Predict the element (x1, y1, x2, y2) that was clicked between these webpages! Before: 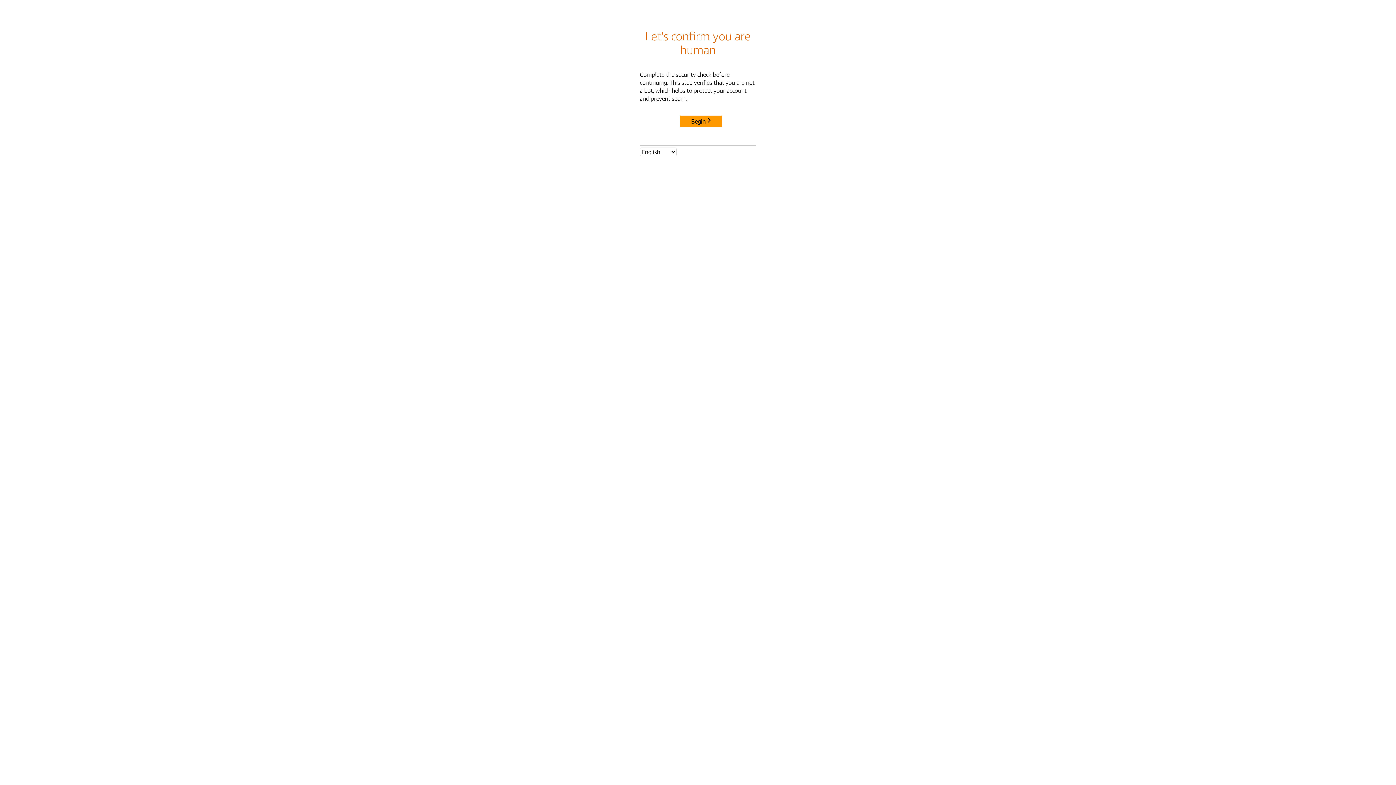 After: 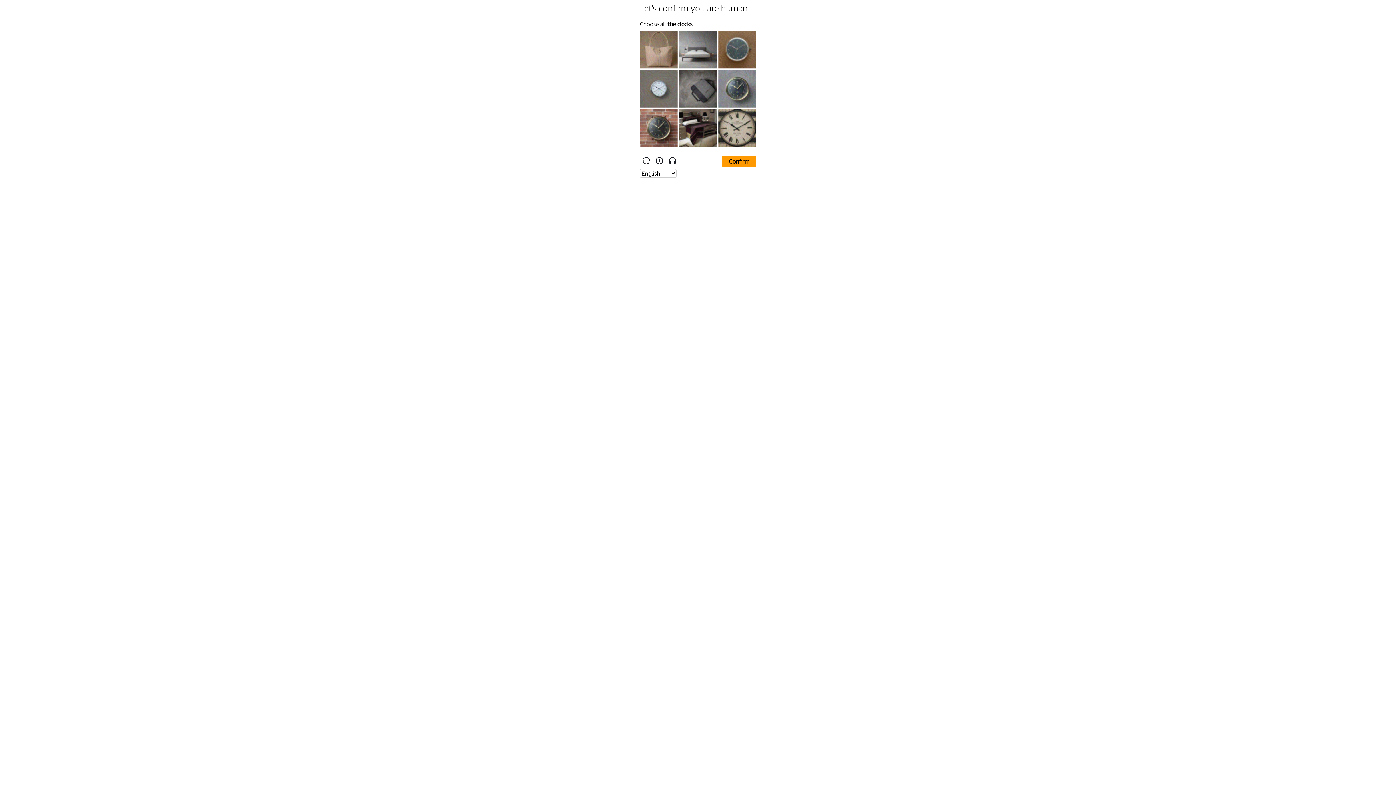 Action: label: Begin bbox: (680, 115, 722, 127)